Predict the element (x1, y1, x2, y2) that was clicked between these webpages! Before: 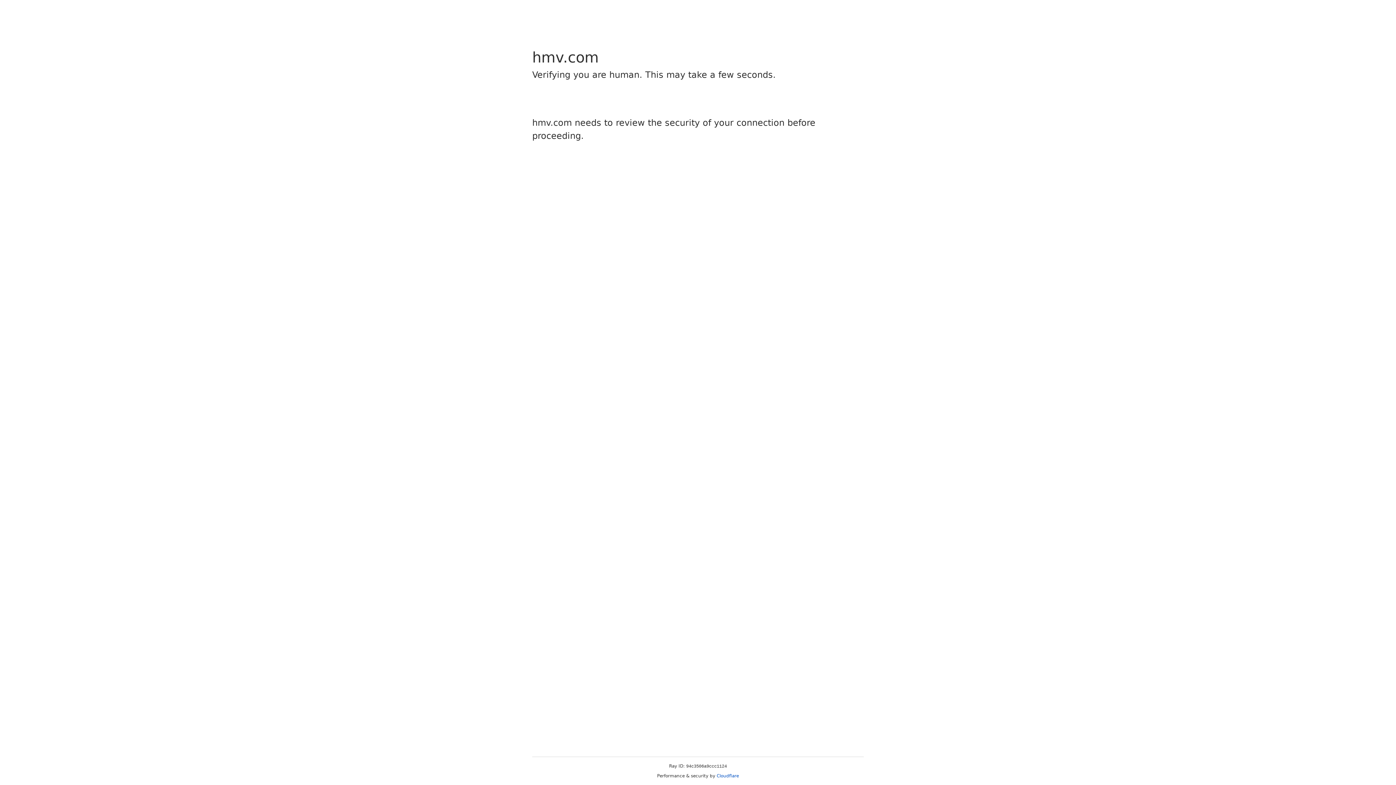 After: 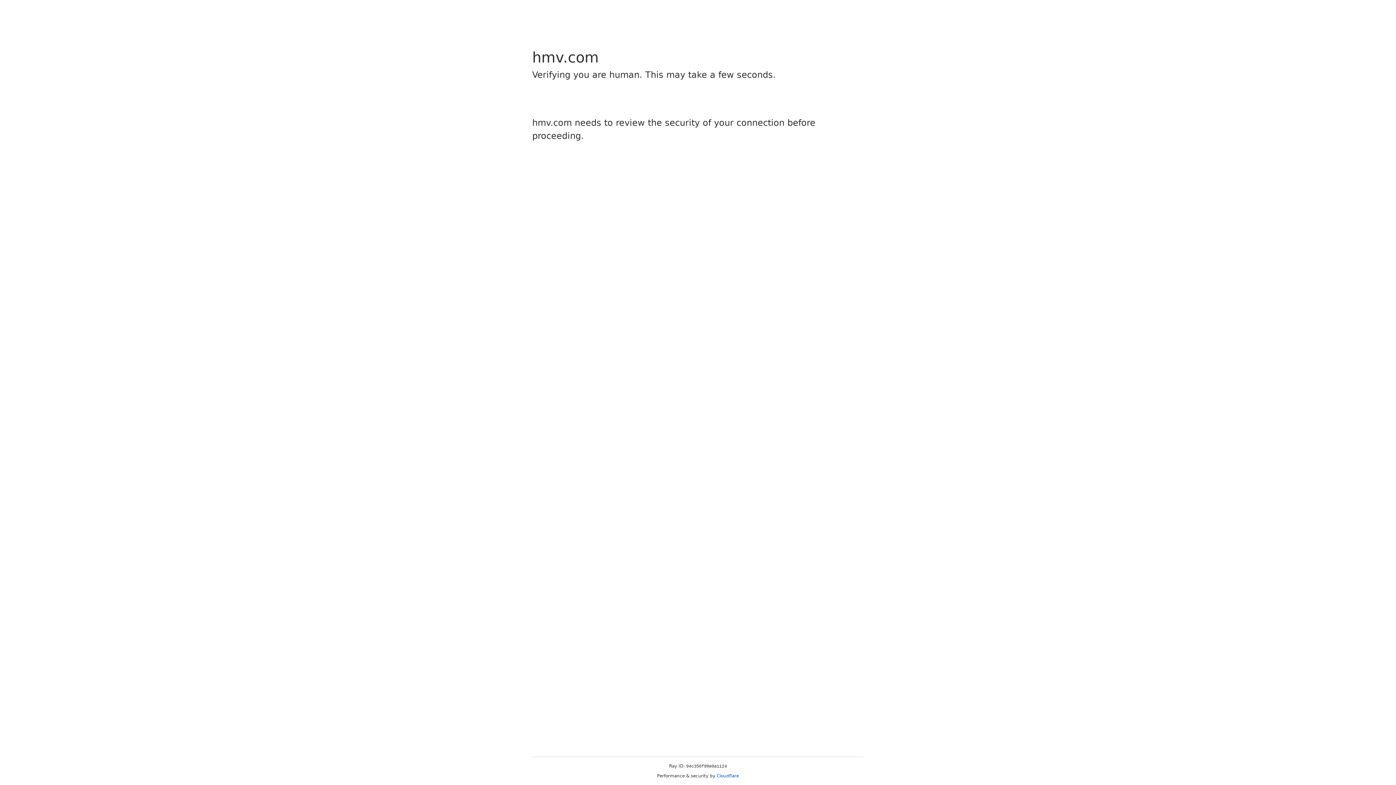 Action: bbox: (716, 773, 739, 778) label: Cloudflare